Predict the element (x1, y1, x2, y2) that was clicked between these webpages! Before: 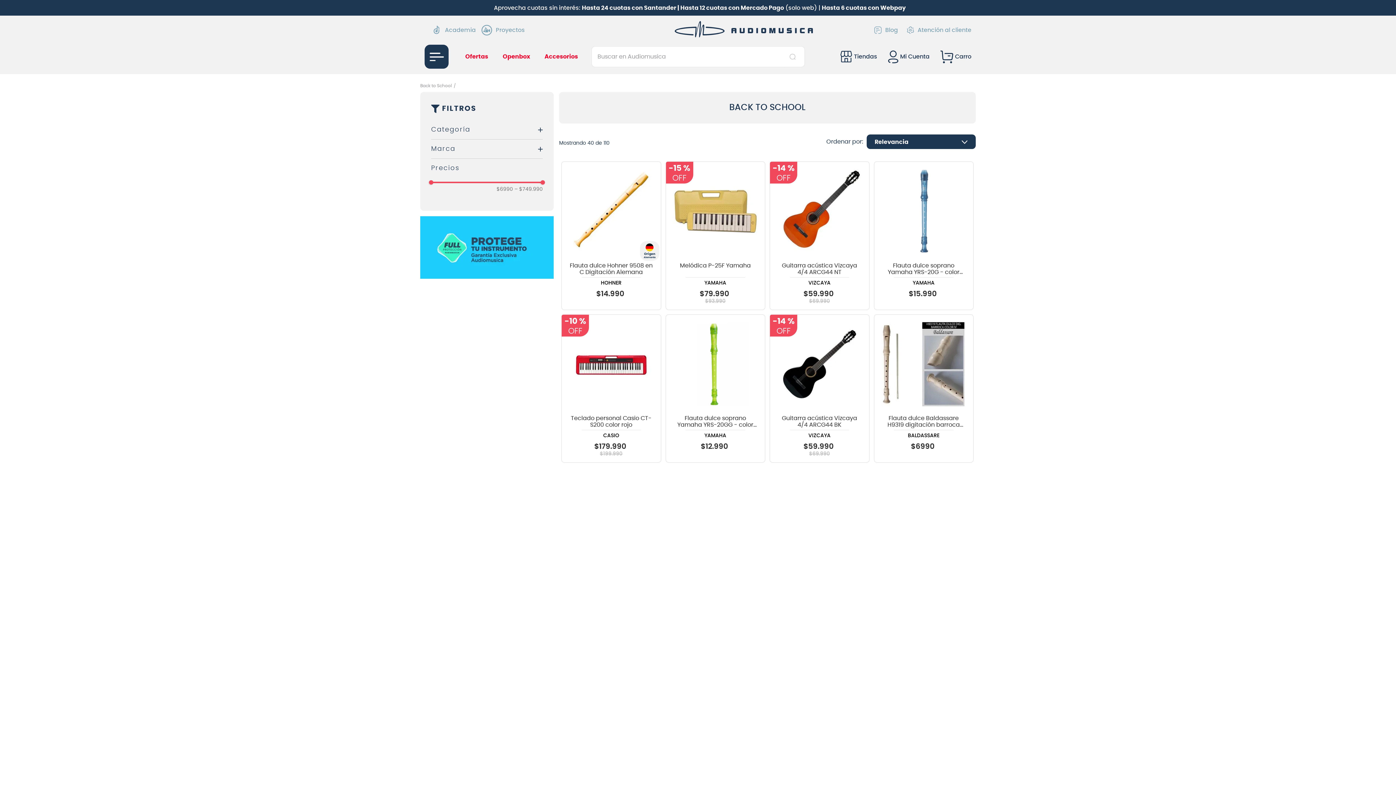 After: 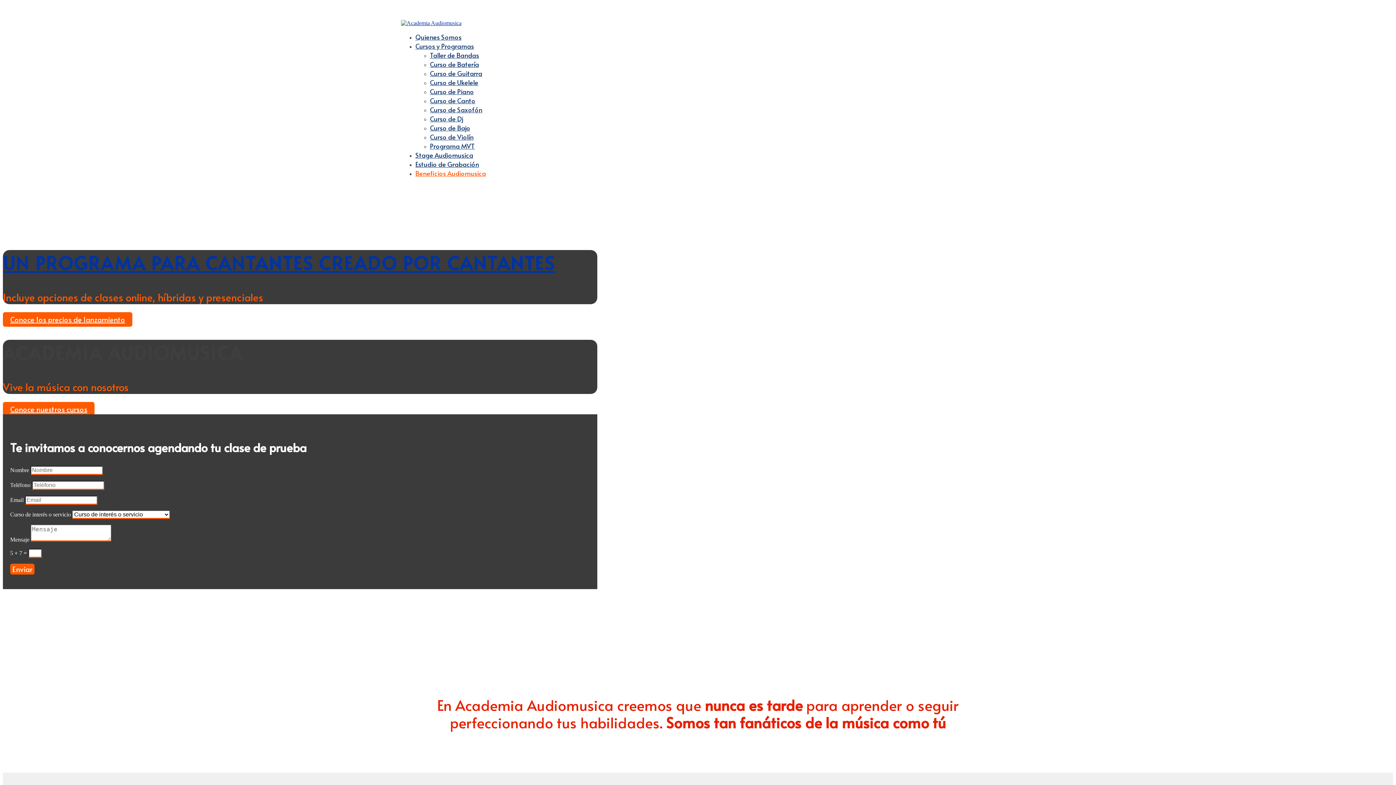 Action: bbox: (432, 25, 475, 34) label: Academia